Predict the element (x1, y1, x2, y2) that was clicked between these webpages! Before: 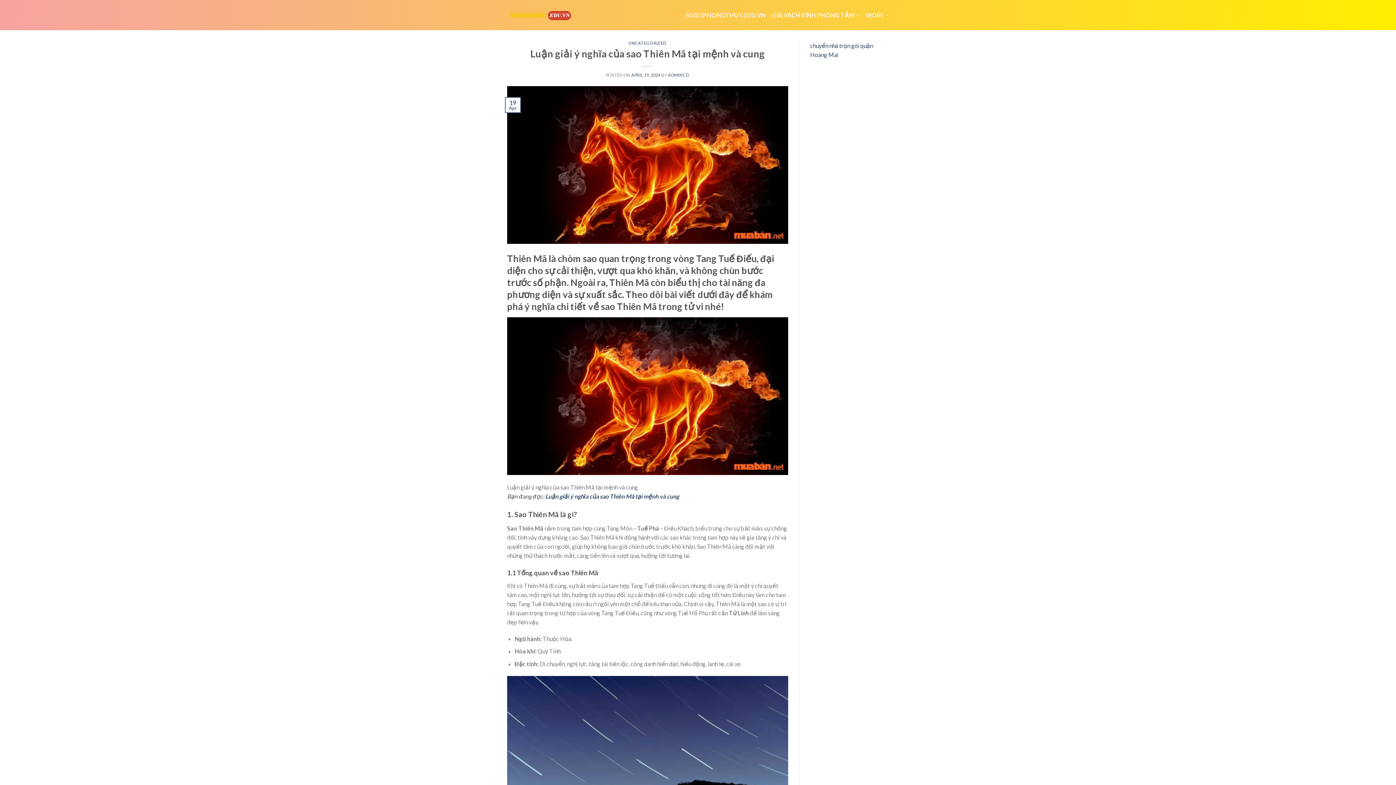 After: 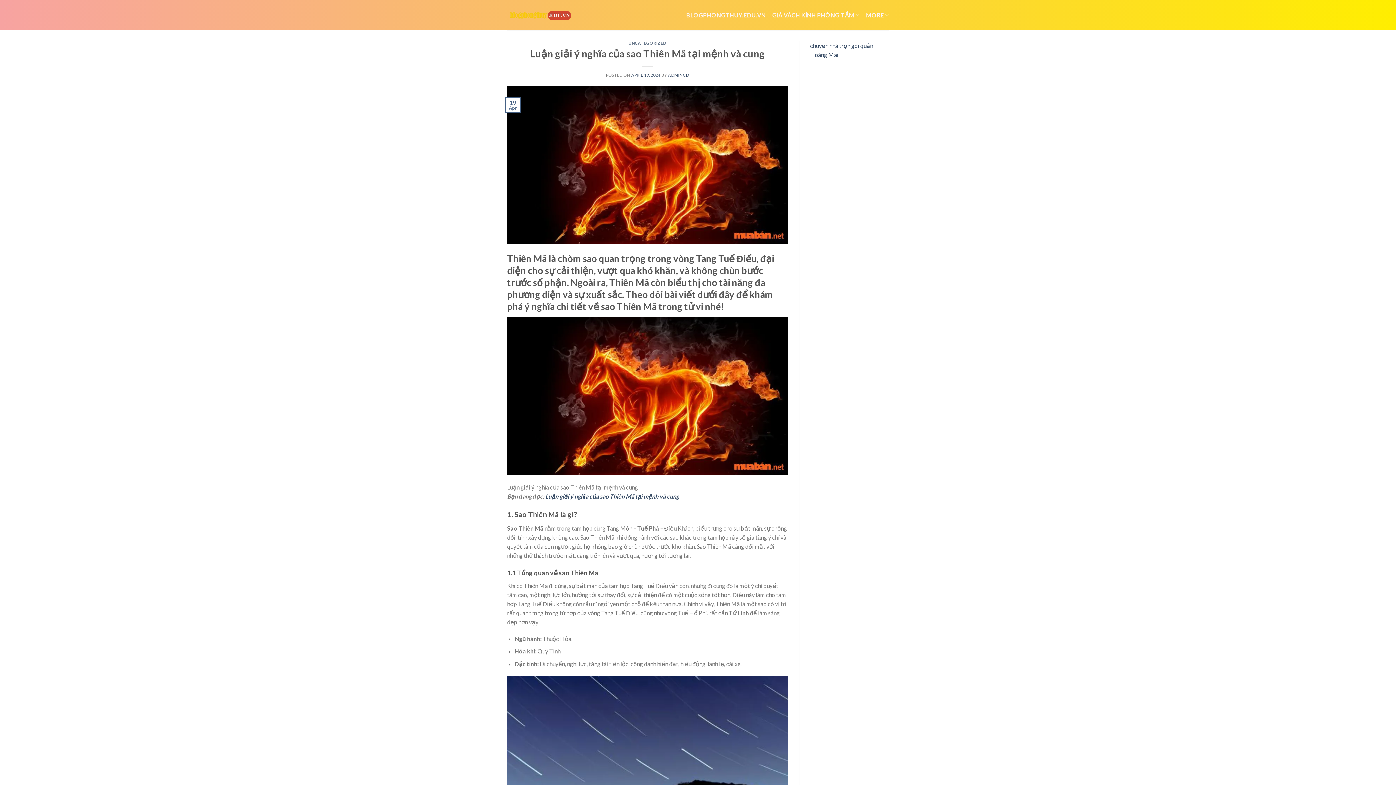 Action: bbox: (507, 160, 788, 167)